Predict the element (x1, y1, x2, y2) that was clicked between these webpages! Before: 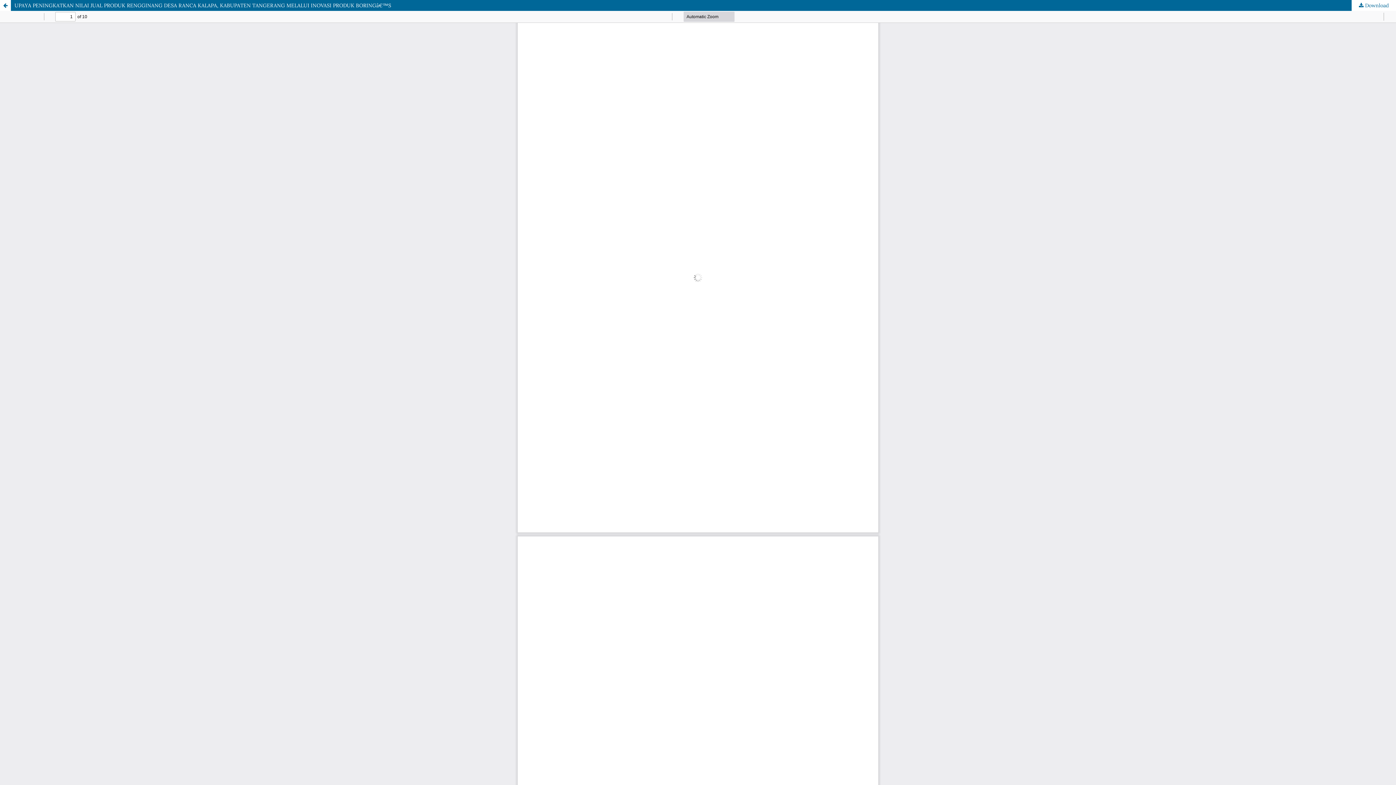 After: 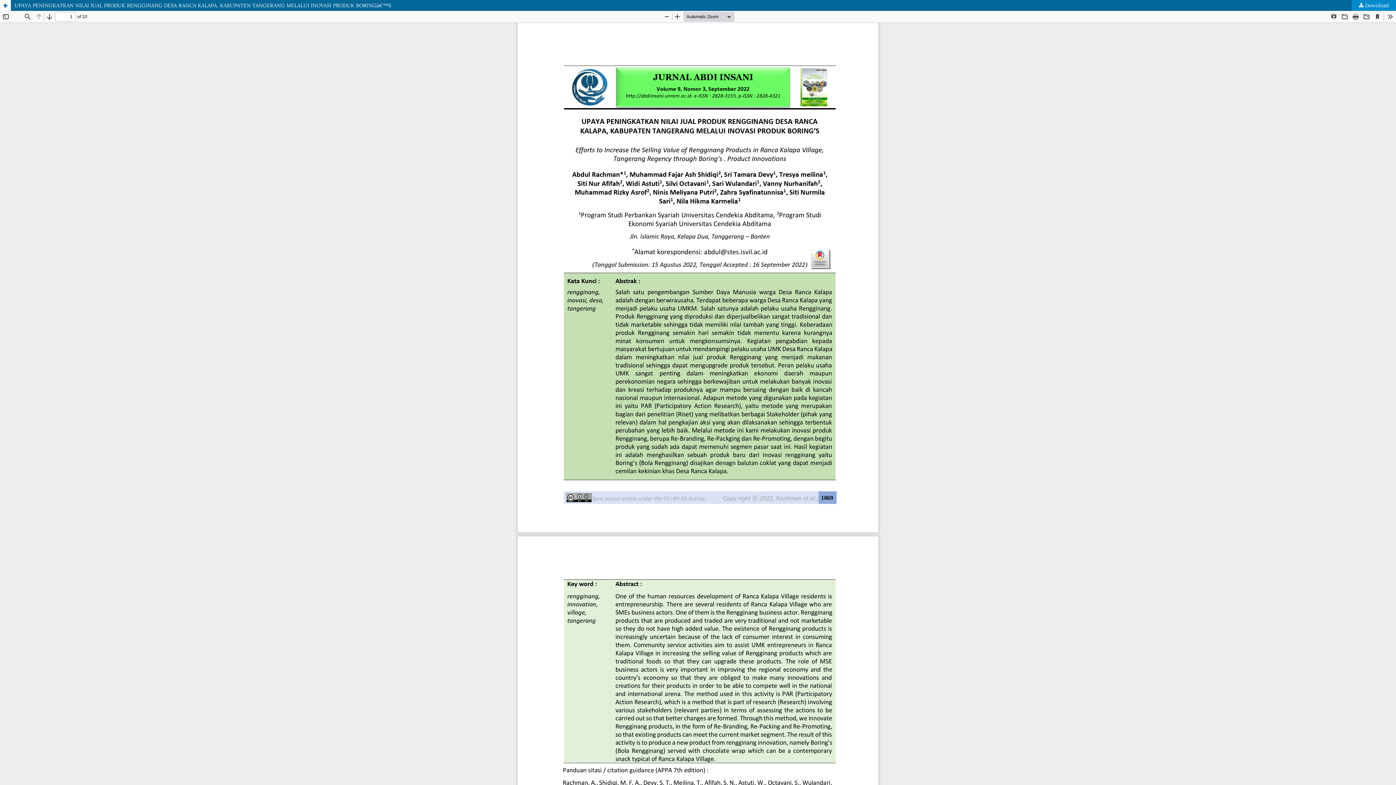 Action: bbox: (1351, 0, 1396, 10) label:  Download